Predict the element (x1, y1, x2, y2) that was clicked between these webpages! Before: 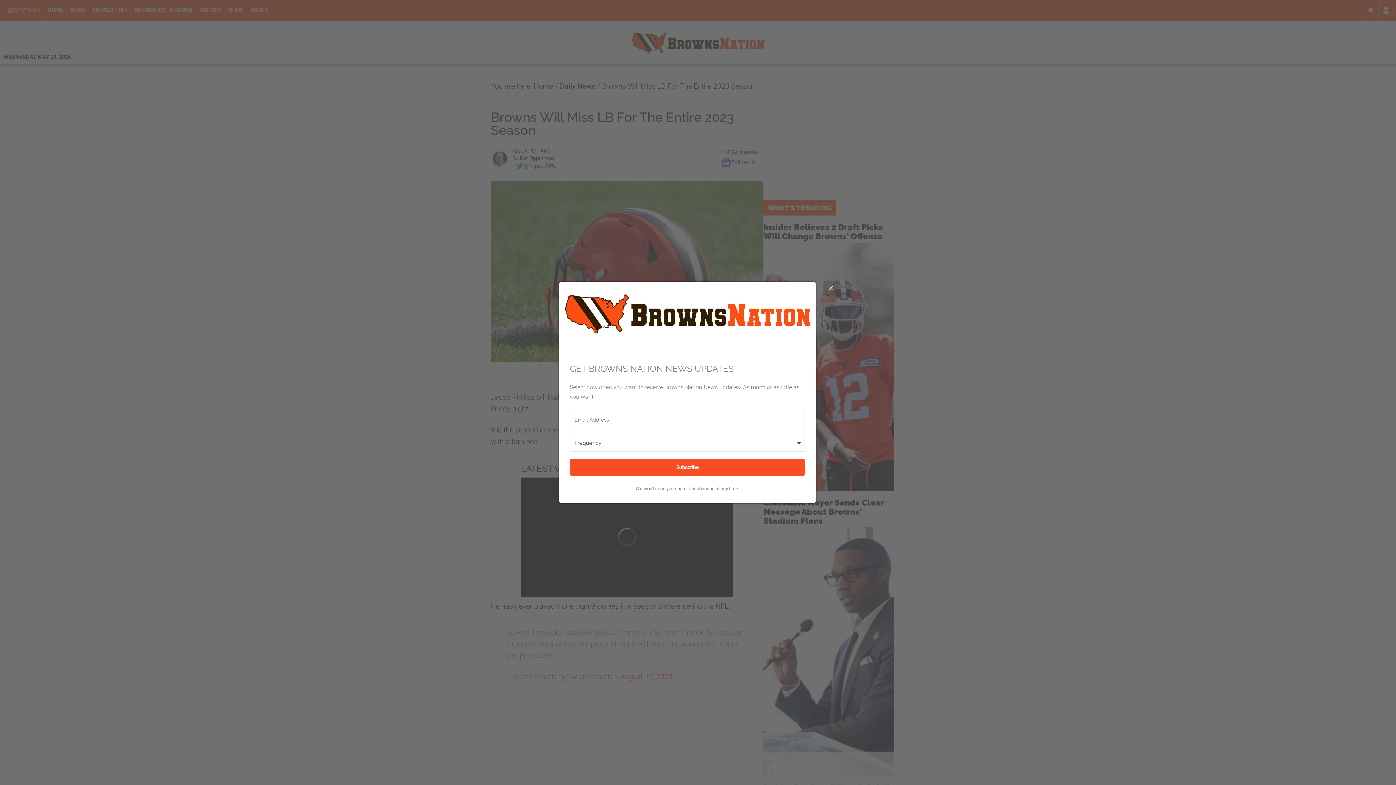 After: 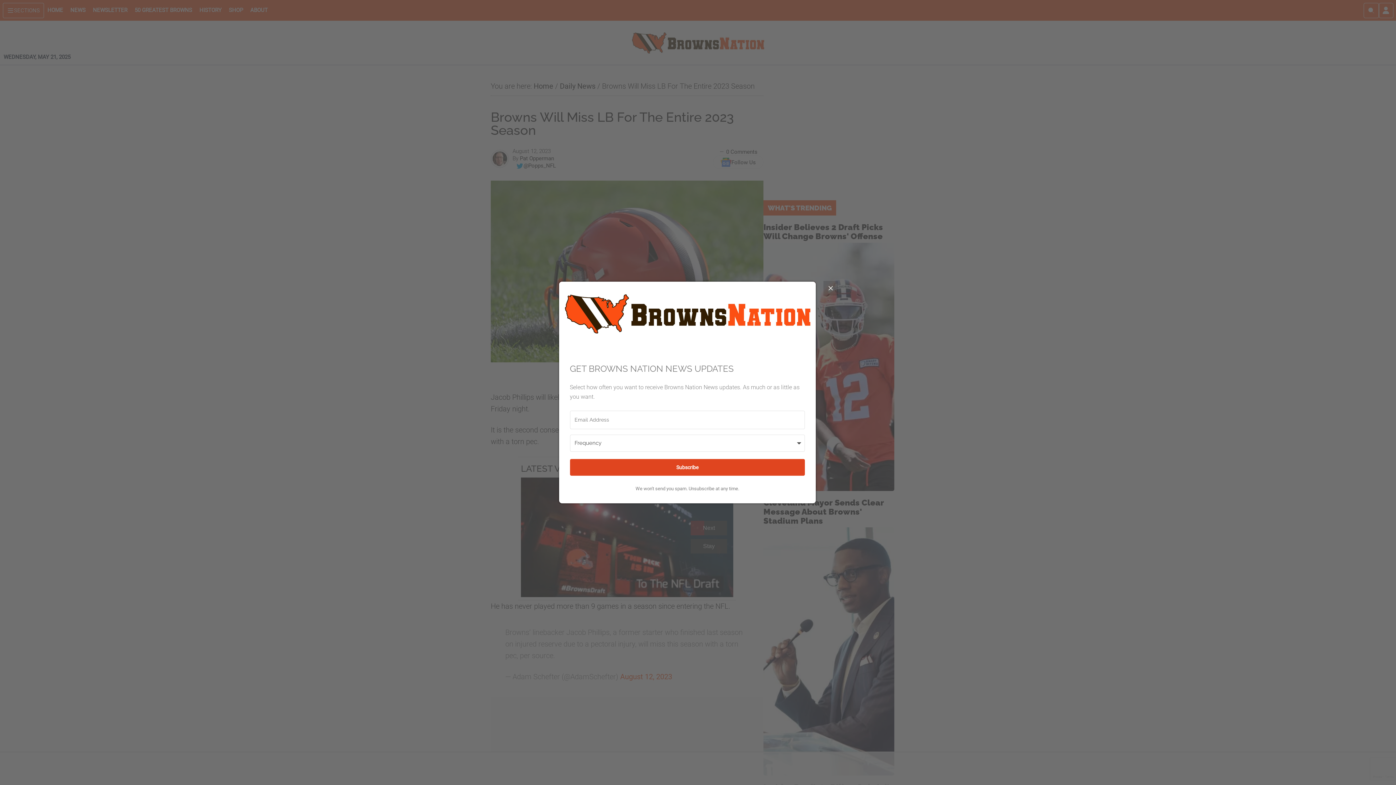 Action: bbox: (570, 459, 805, 476) label: Subscribe